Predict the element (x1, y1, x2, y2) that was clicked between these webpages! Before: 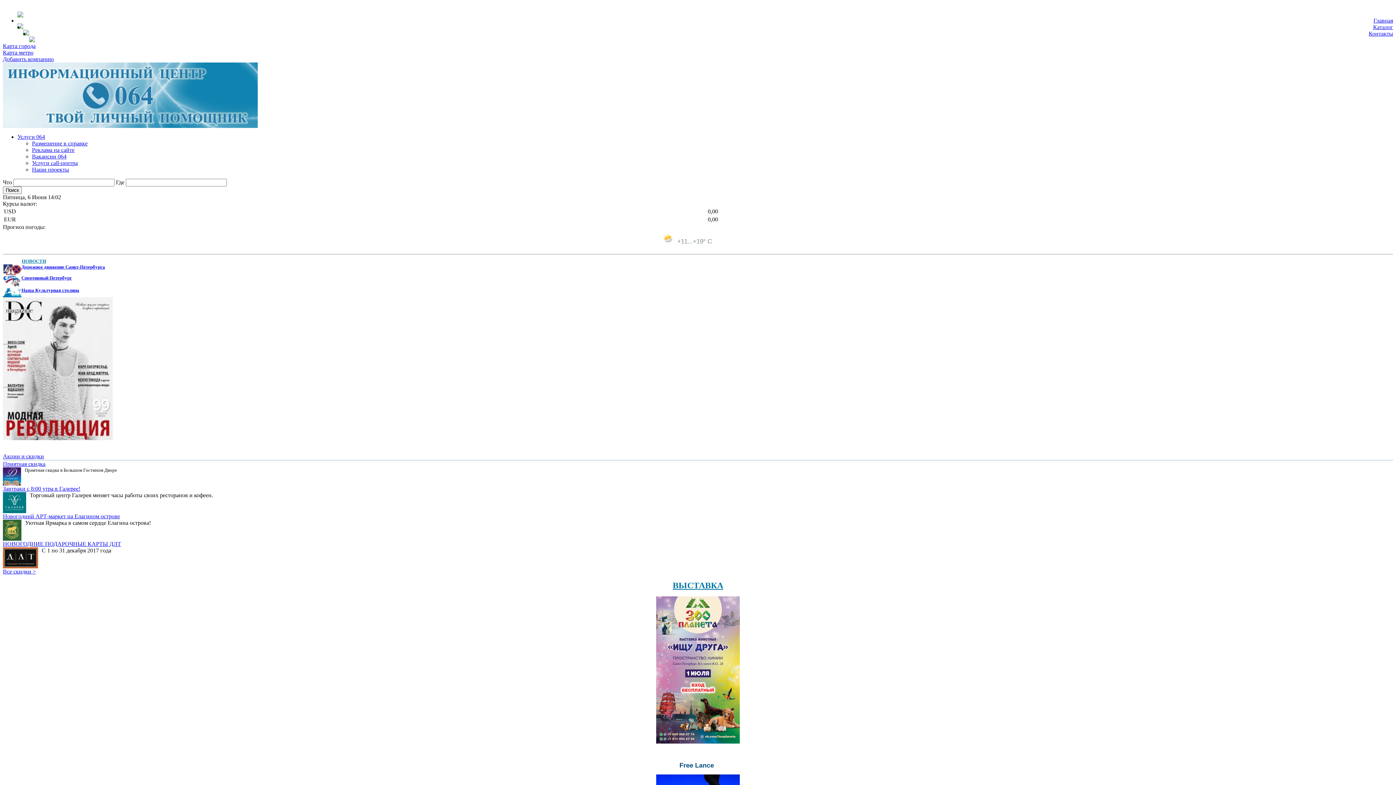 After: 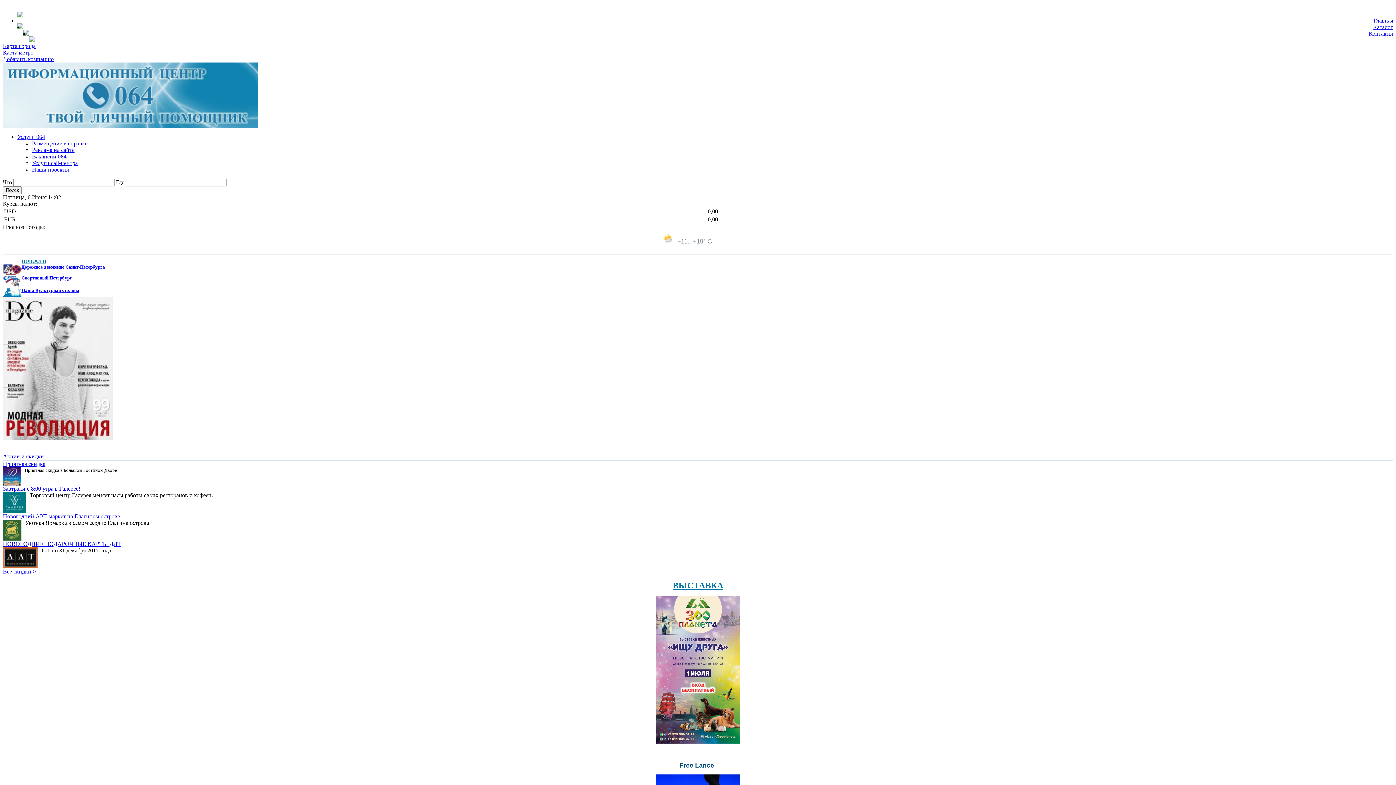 Action: label: Услуги 064 bbox: (17, 133, 1393, 140)